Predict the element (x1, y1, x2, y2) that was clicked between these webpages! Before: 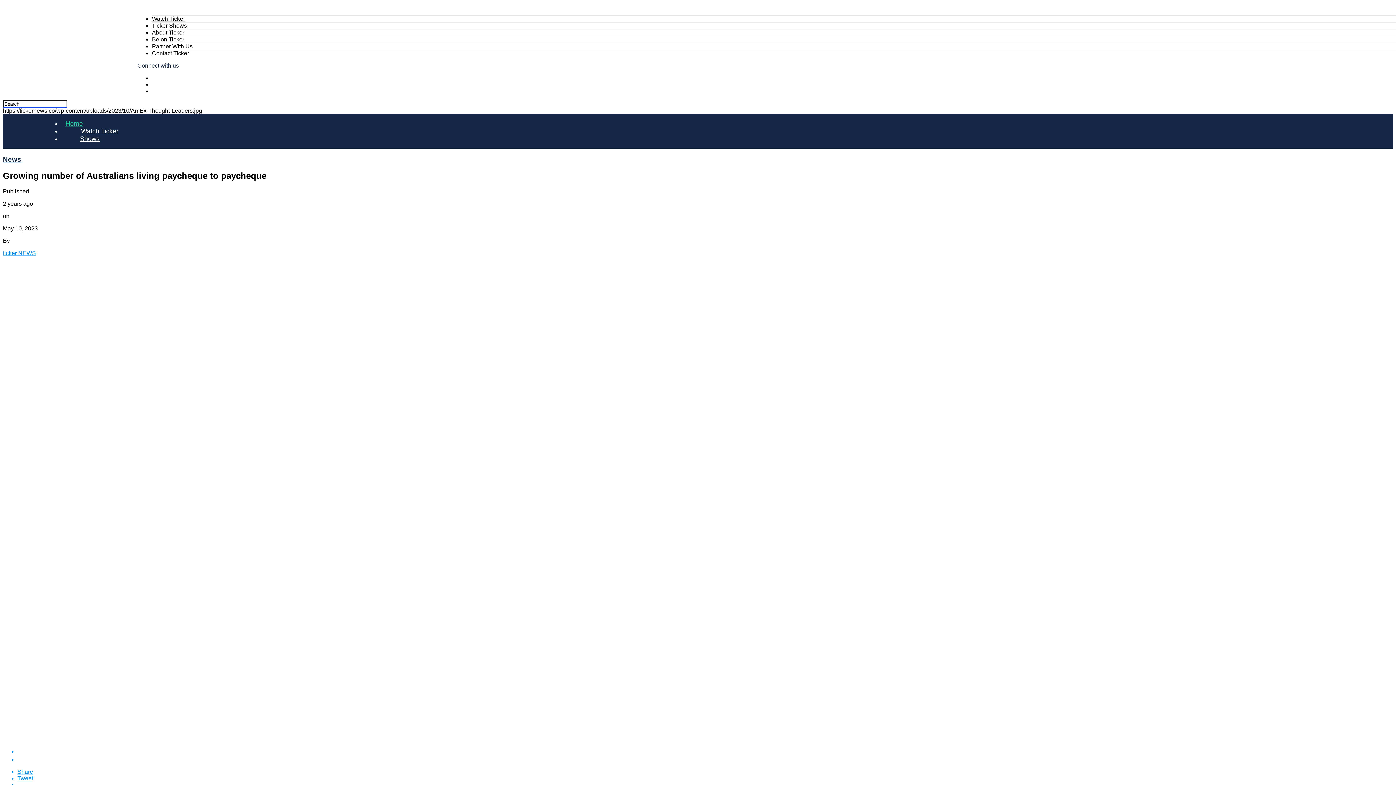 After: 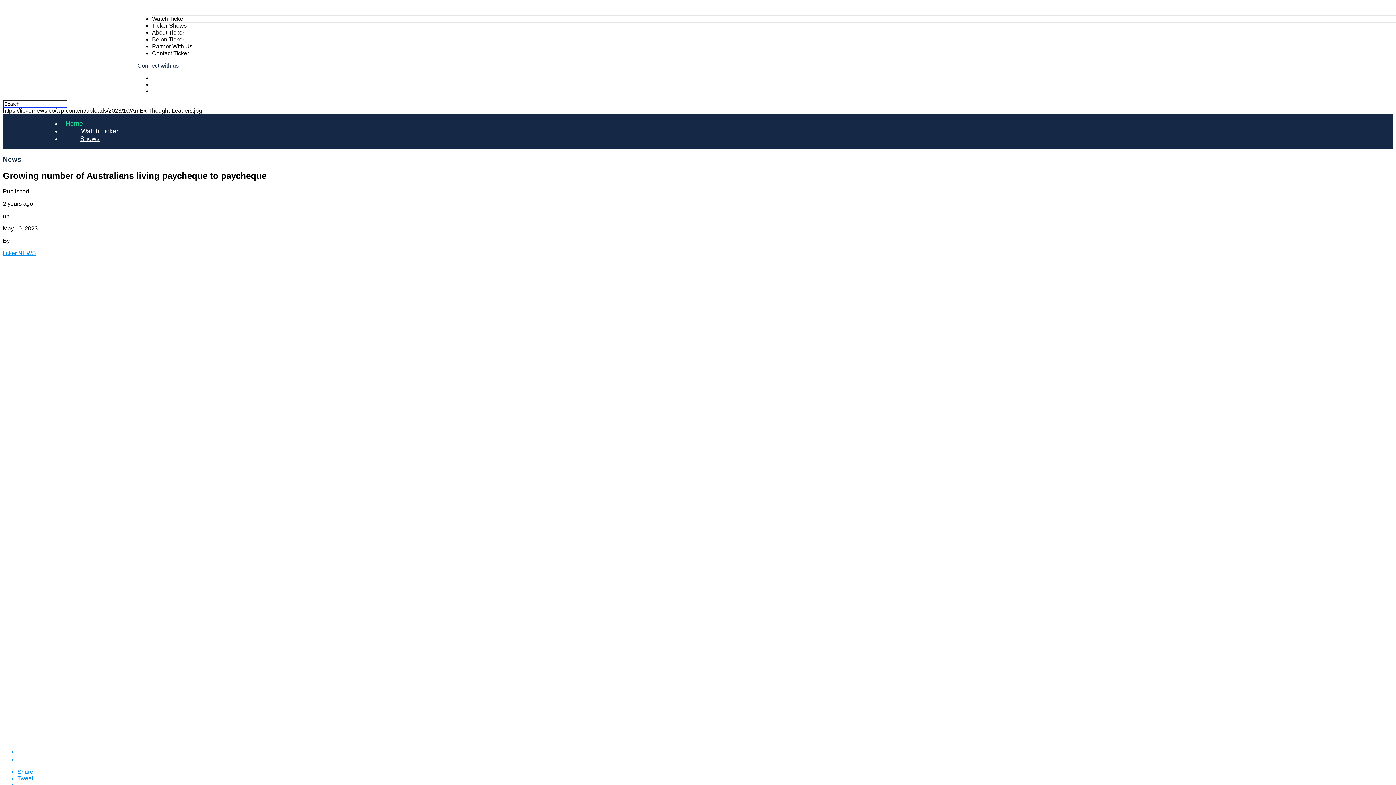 Action: bbox: (17, 775, 1393, 782) label: Tweet